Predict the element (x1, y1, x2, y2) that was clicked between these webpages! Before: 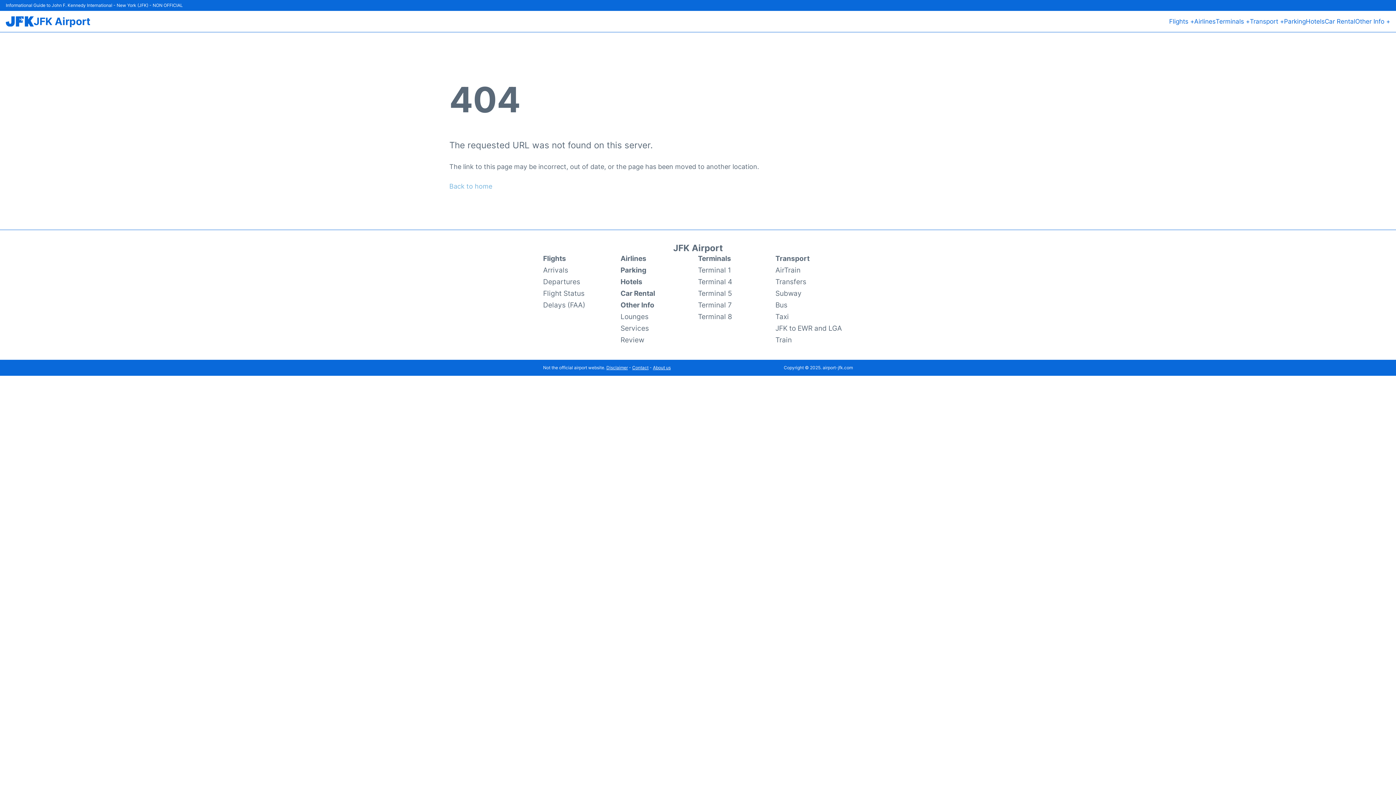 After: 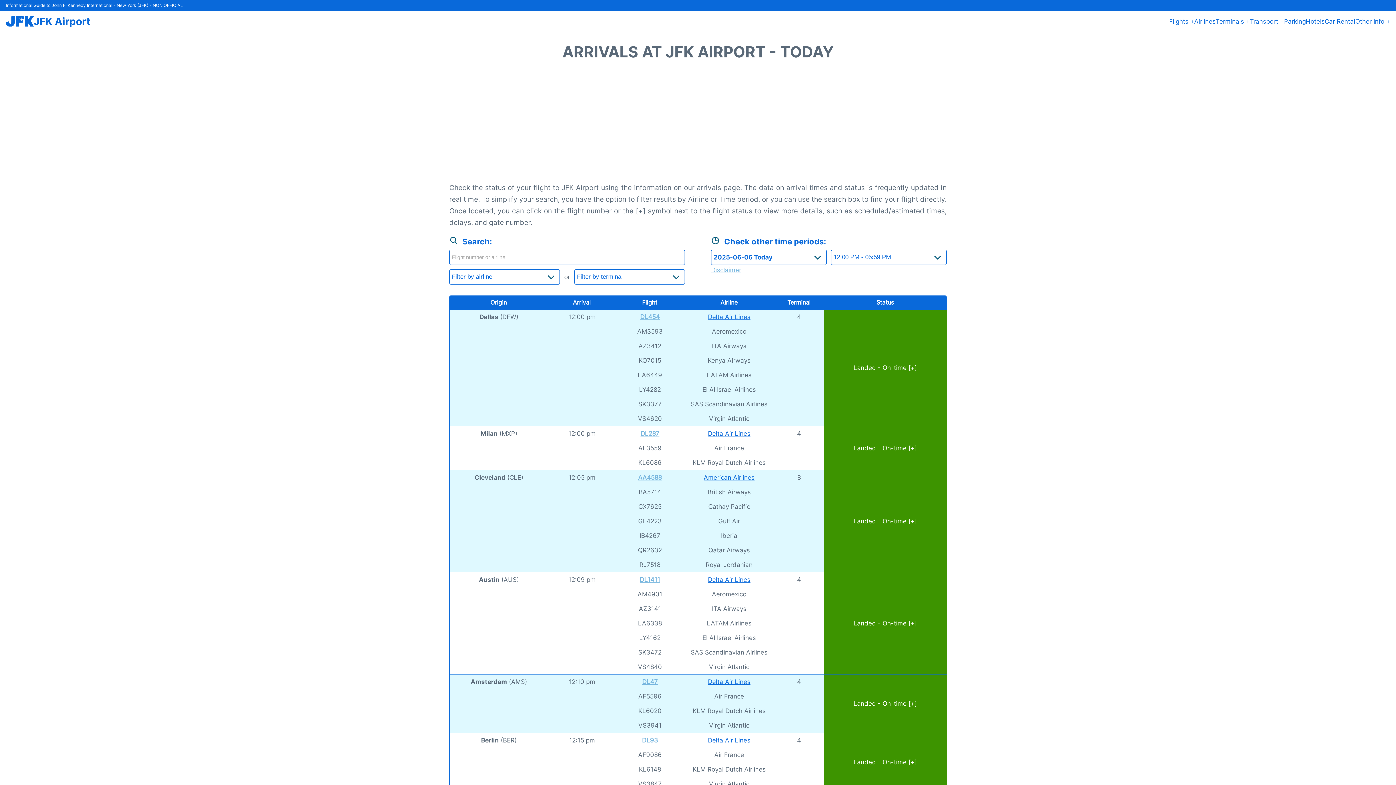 Action: bbox: (543, 264, 568, 276) label: Arrivals